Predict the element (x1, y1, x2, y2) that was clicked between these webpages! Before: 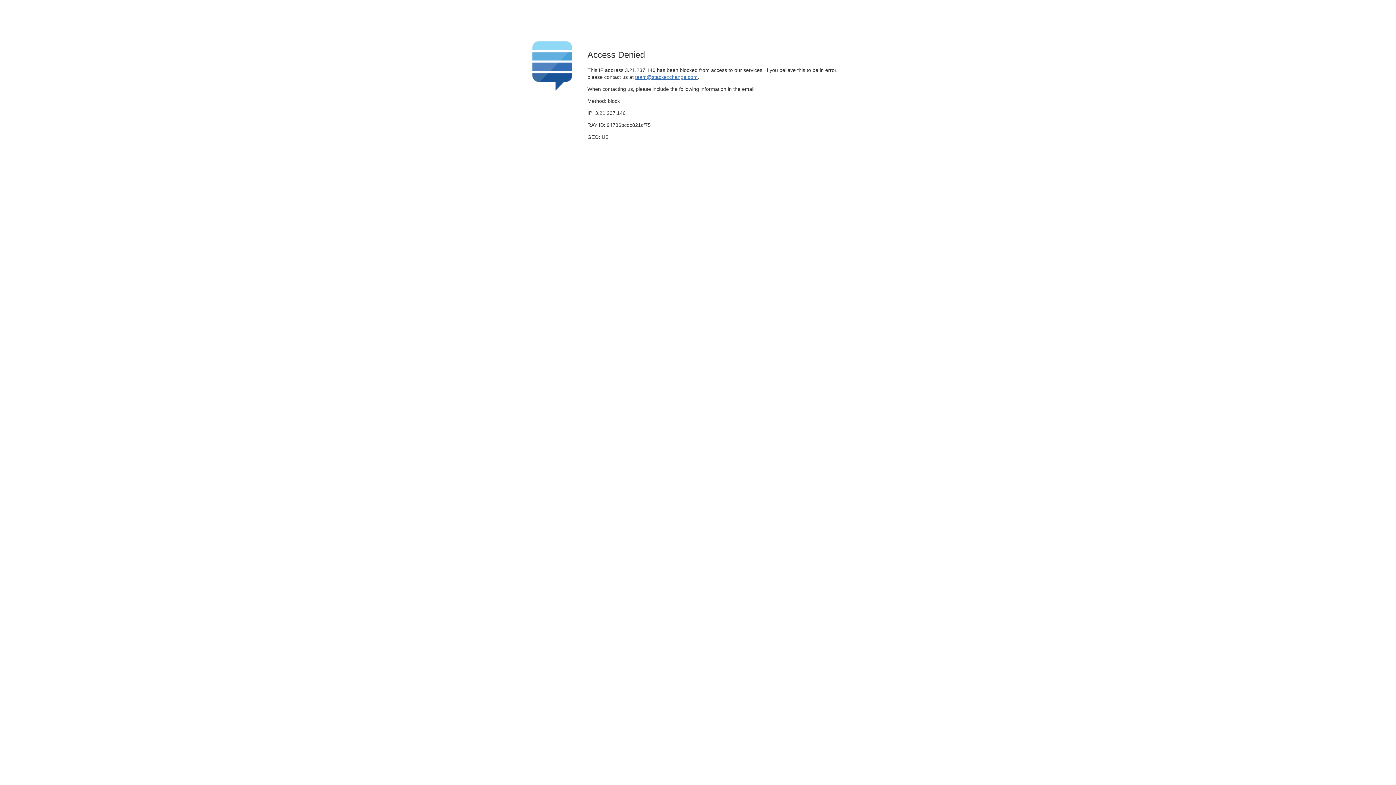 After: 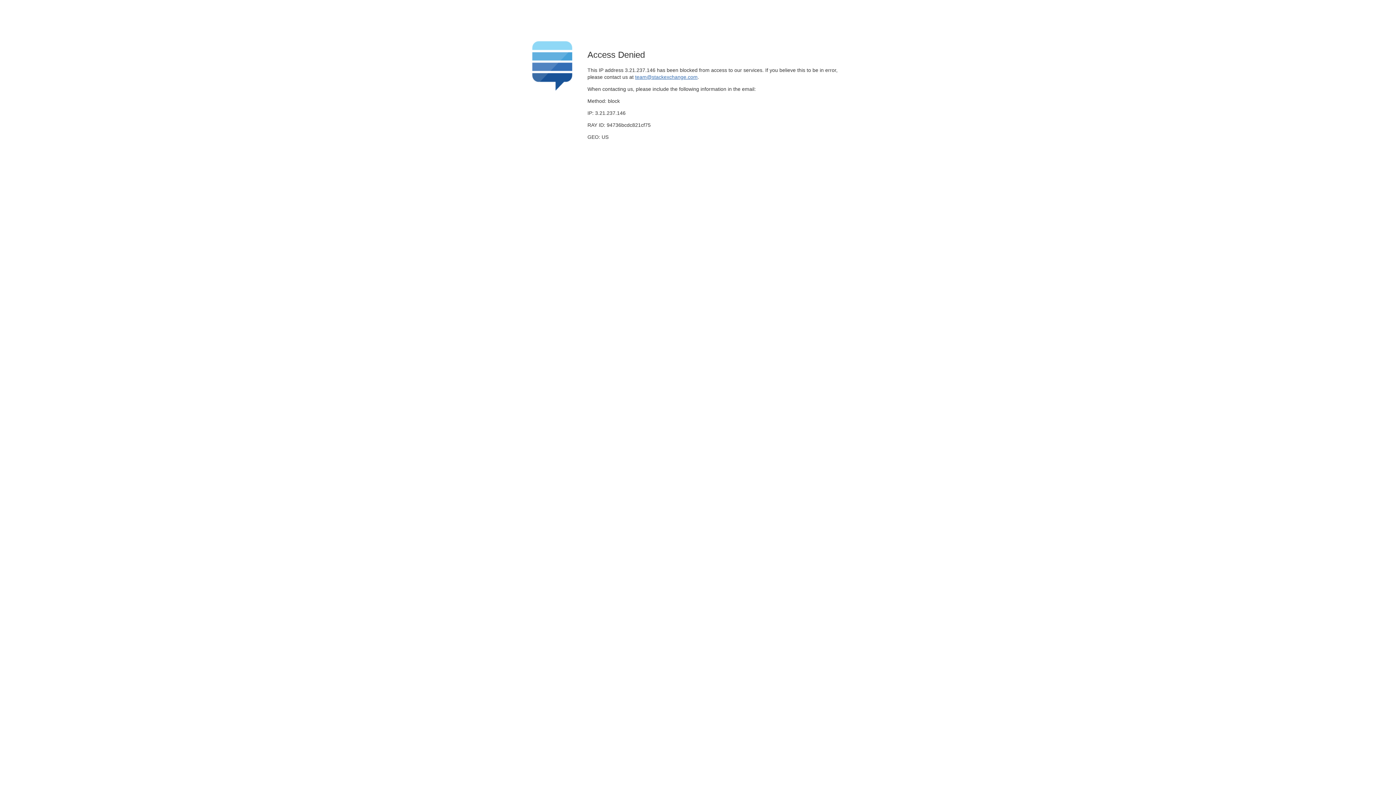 Action: bbox: (635, 74, 697, 79) label: team@stackexchange.com